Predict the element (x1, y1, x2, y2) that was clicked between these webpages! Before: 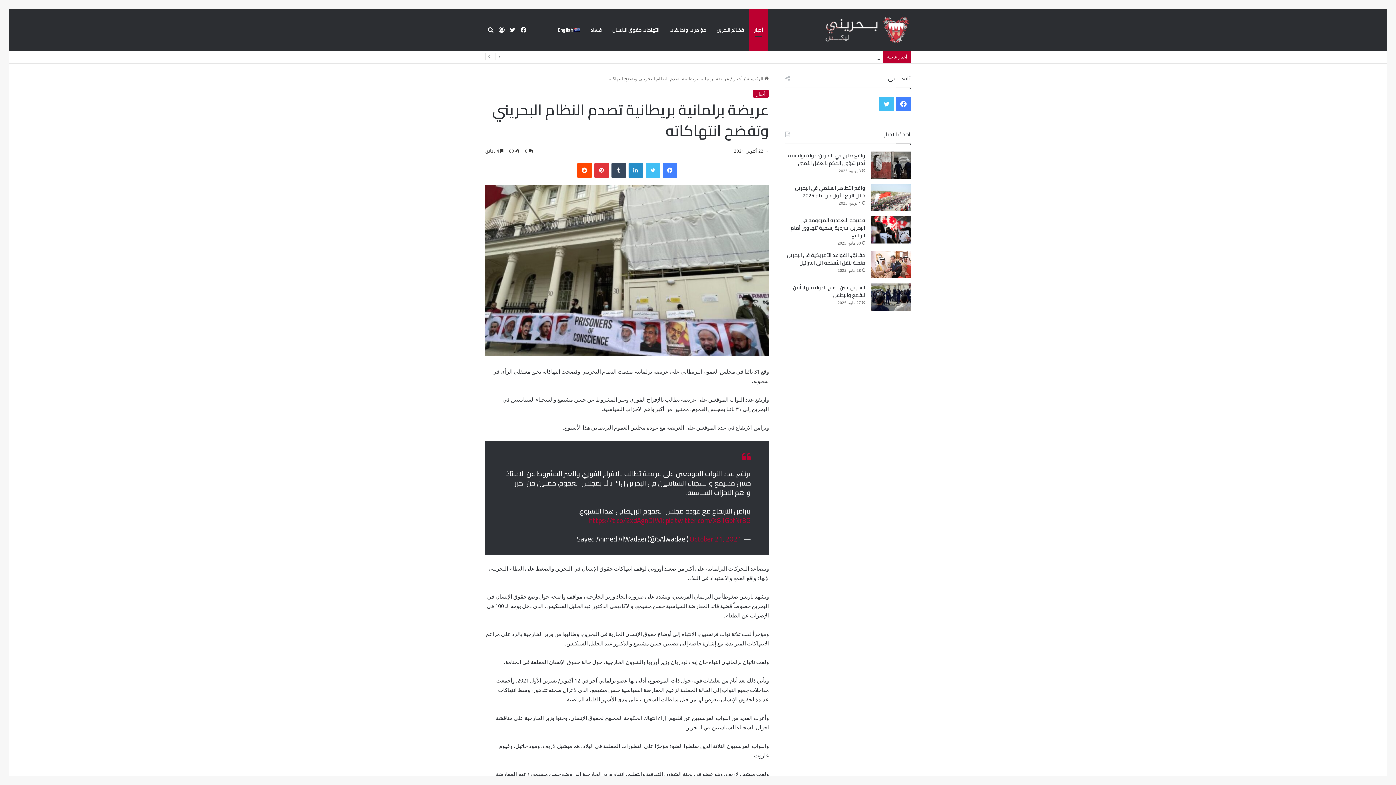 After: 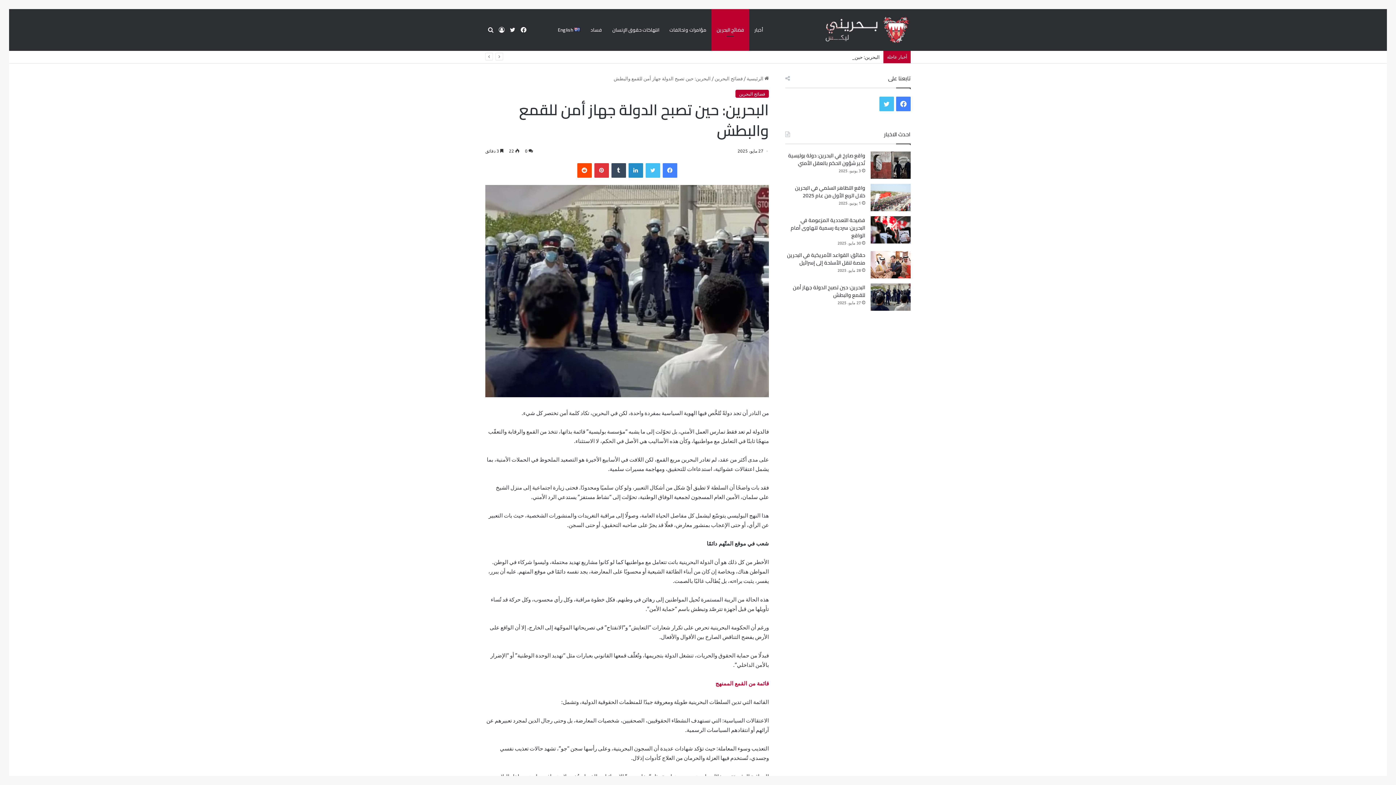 Action: bbox: (870, 283, 910, 310) label: البحرين: حين تصبح الدولة جهاز أمن للقمع والبطش